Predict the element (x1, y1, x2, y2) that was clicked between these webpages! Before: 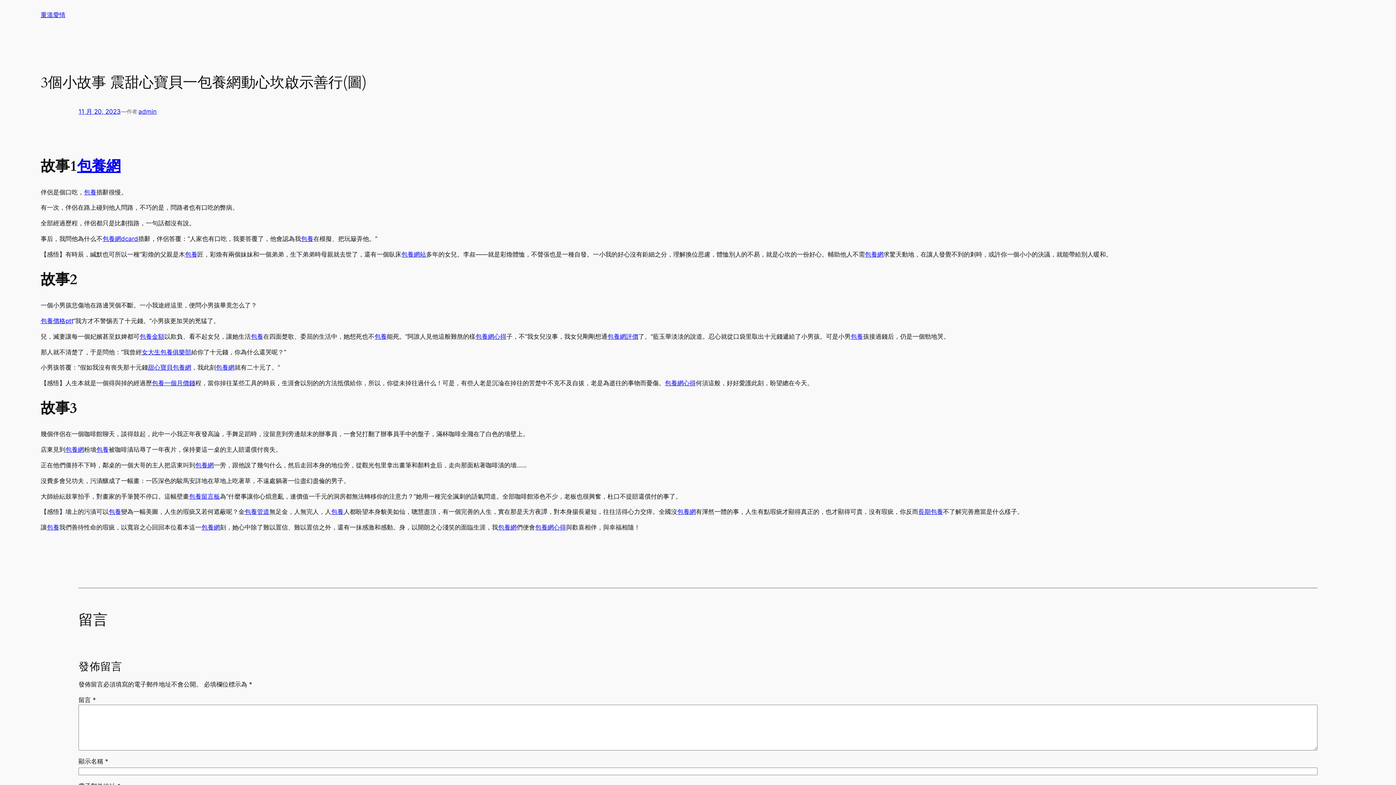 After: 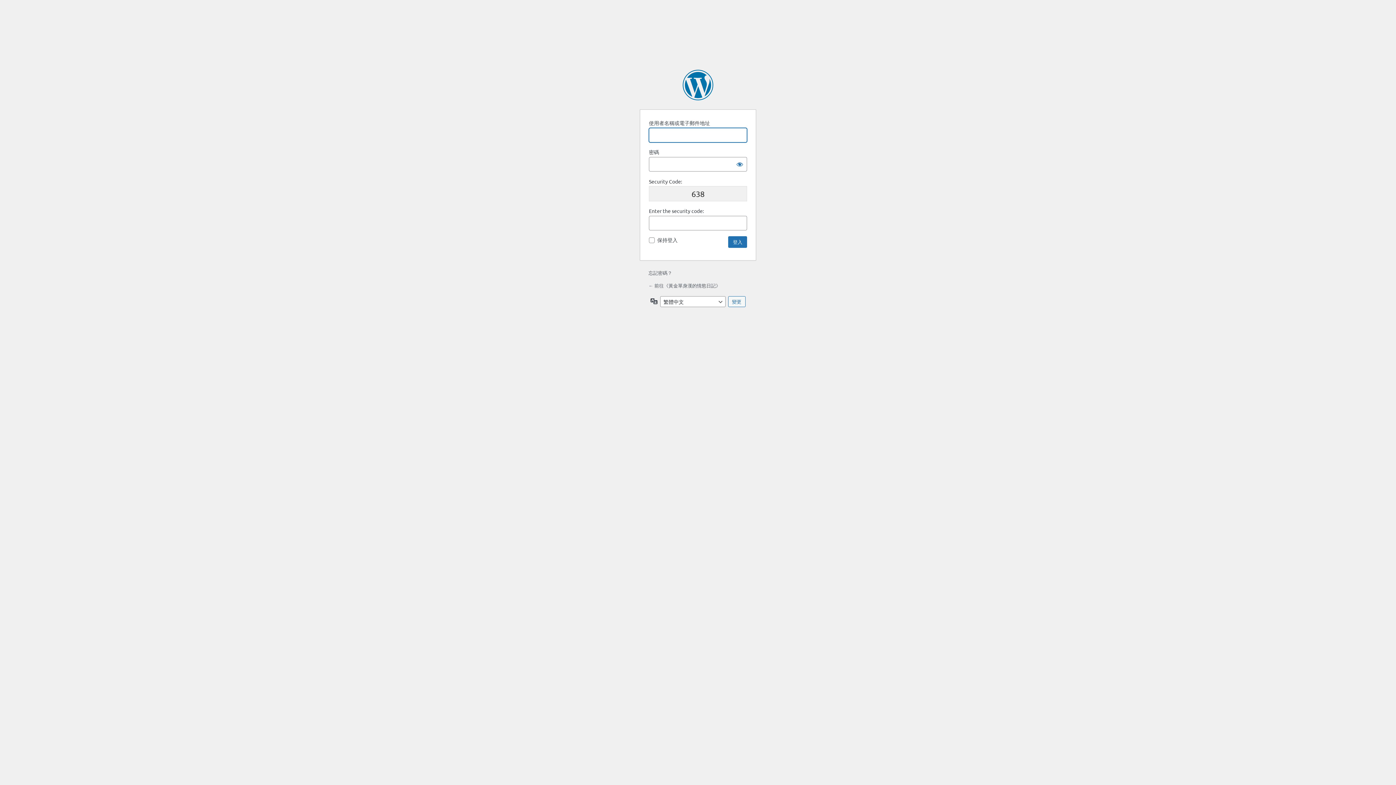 Action: label: 包養網 bbox: (498, 524, 516, 531)